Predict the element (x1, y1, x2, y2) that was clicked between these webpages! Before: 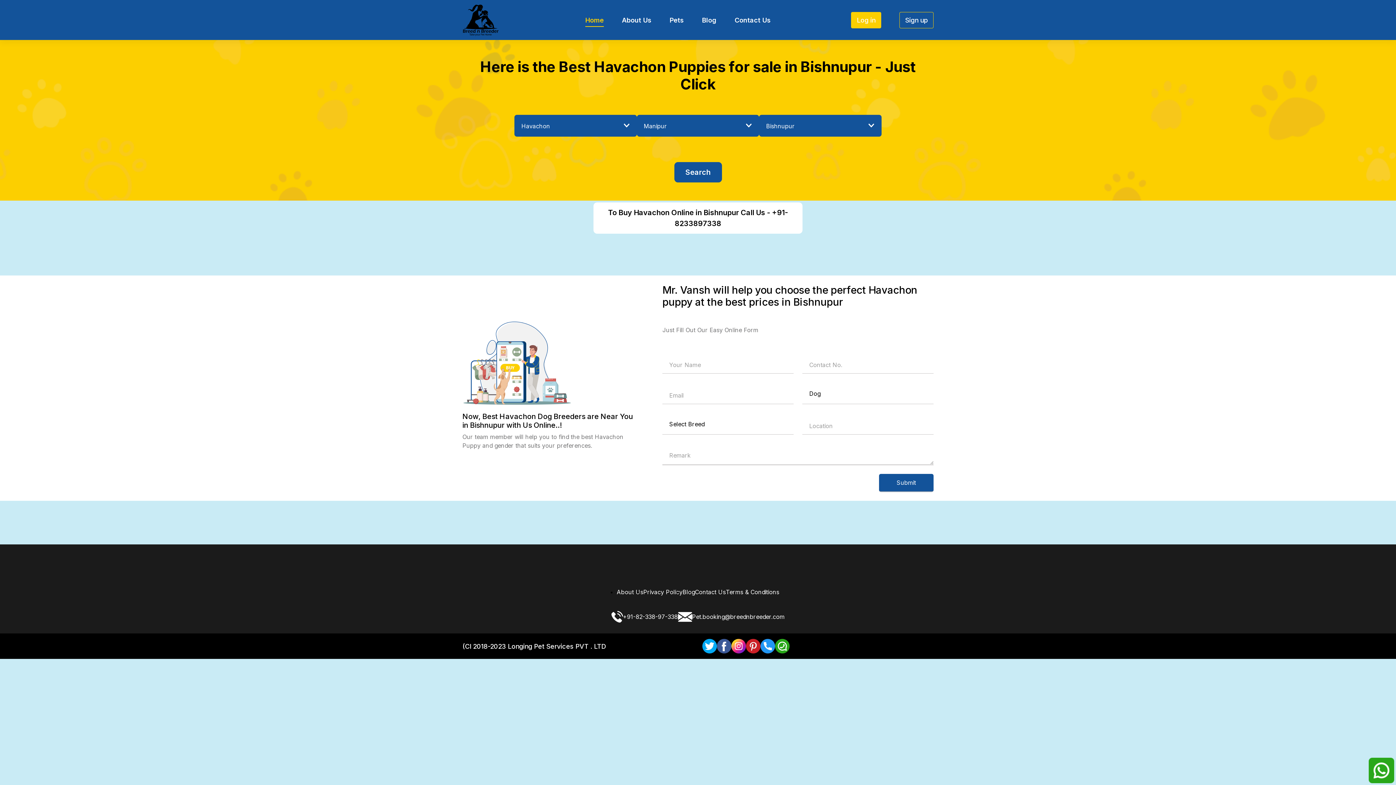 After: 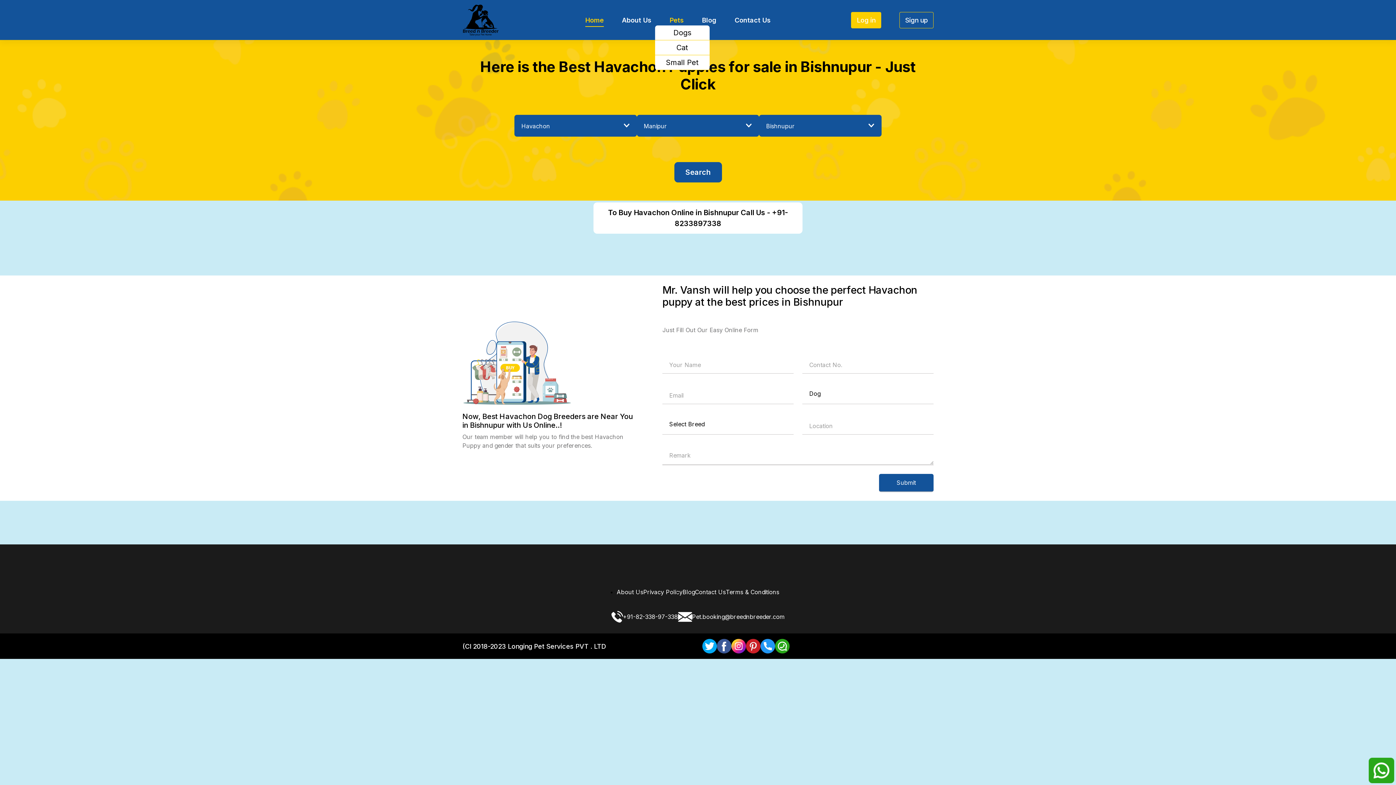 Action: label: Pets bbox: (669, 15, 683, 24)